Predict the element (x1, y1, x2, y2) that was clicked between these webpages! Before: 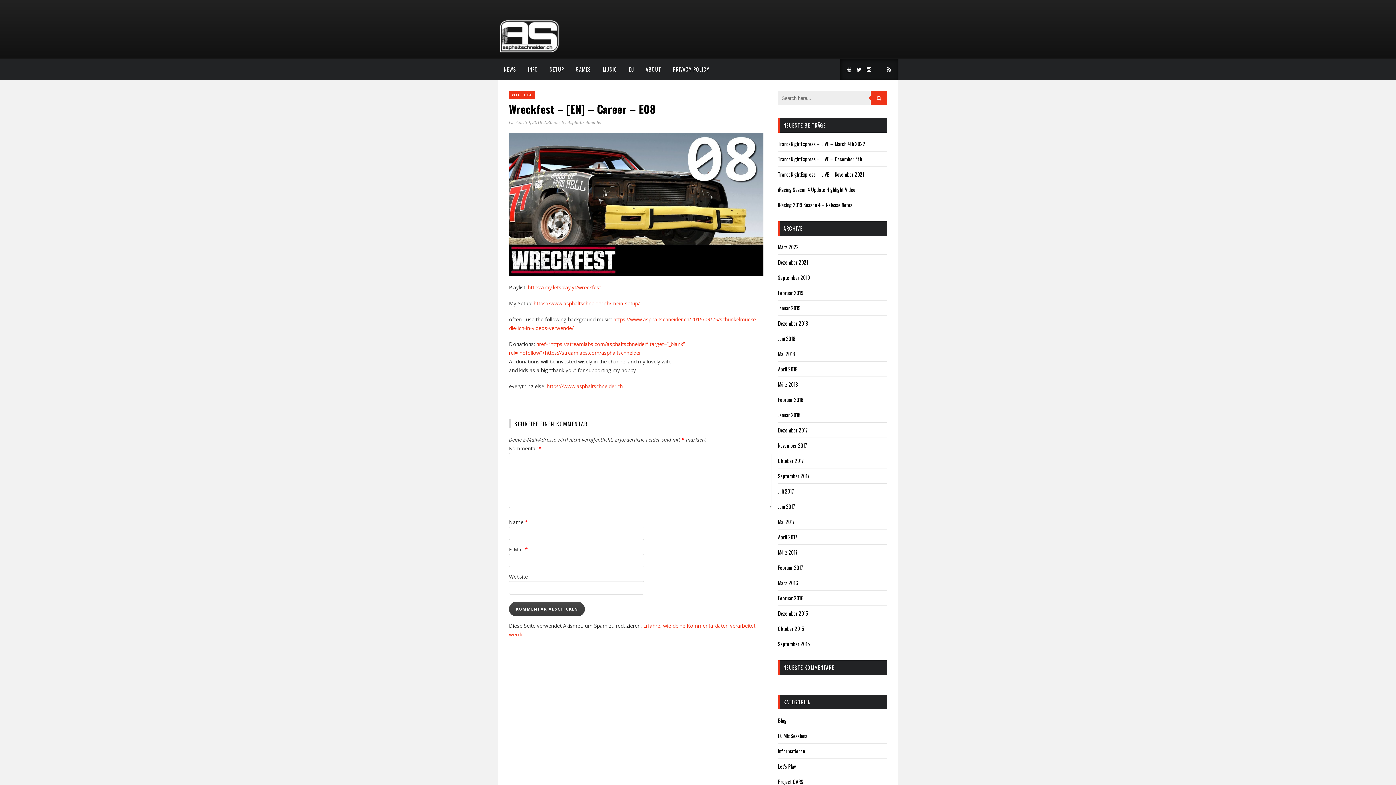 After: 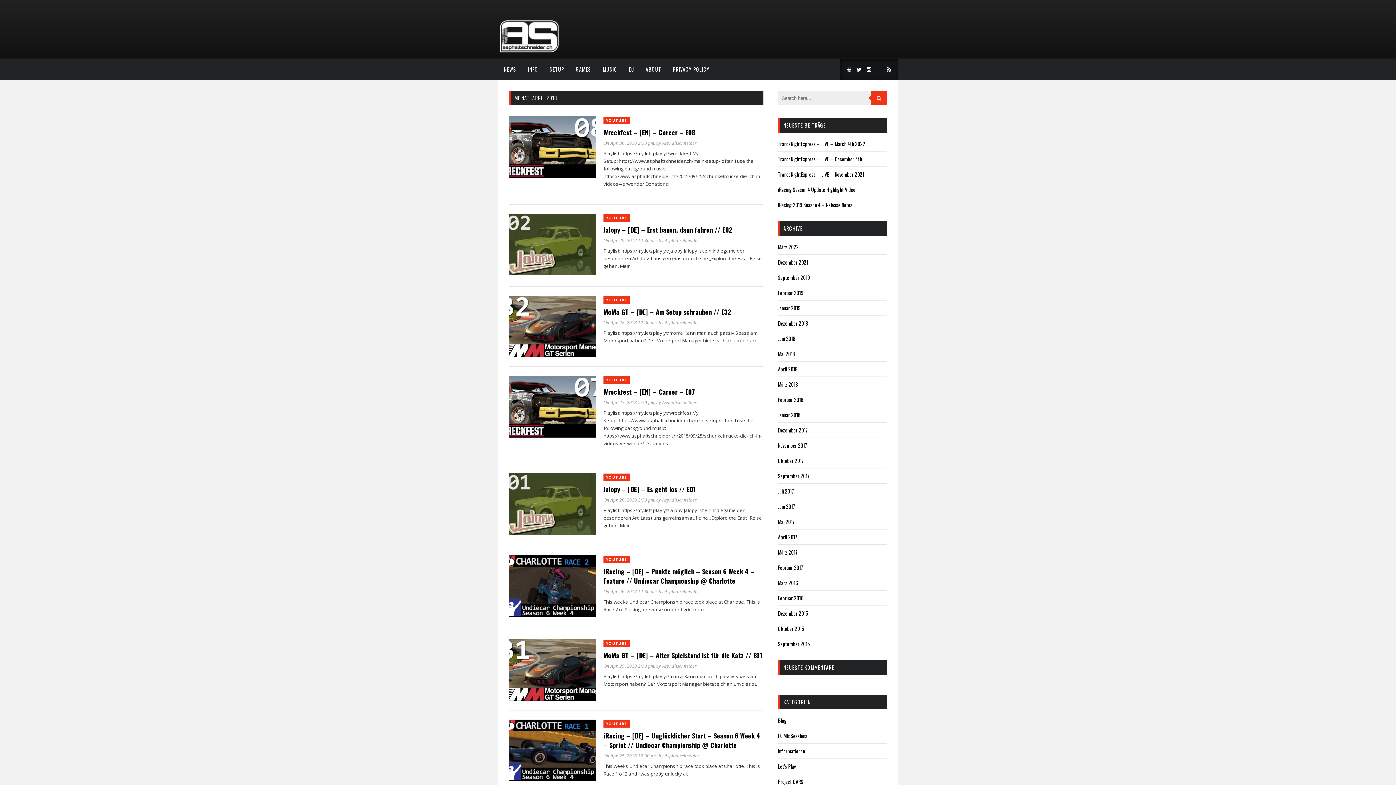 Action: bbox: (778, 365, 797, 373) label: April 2018